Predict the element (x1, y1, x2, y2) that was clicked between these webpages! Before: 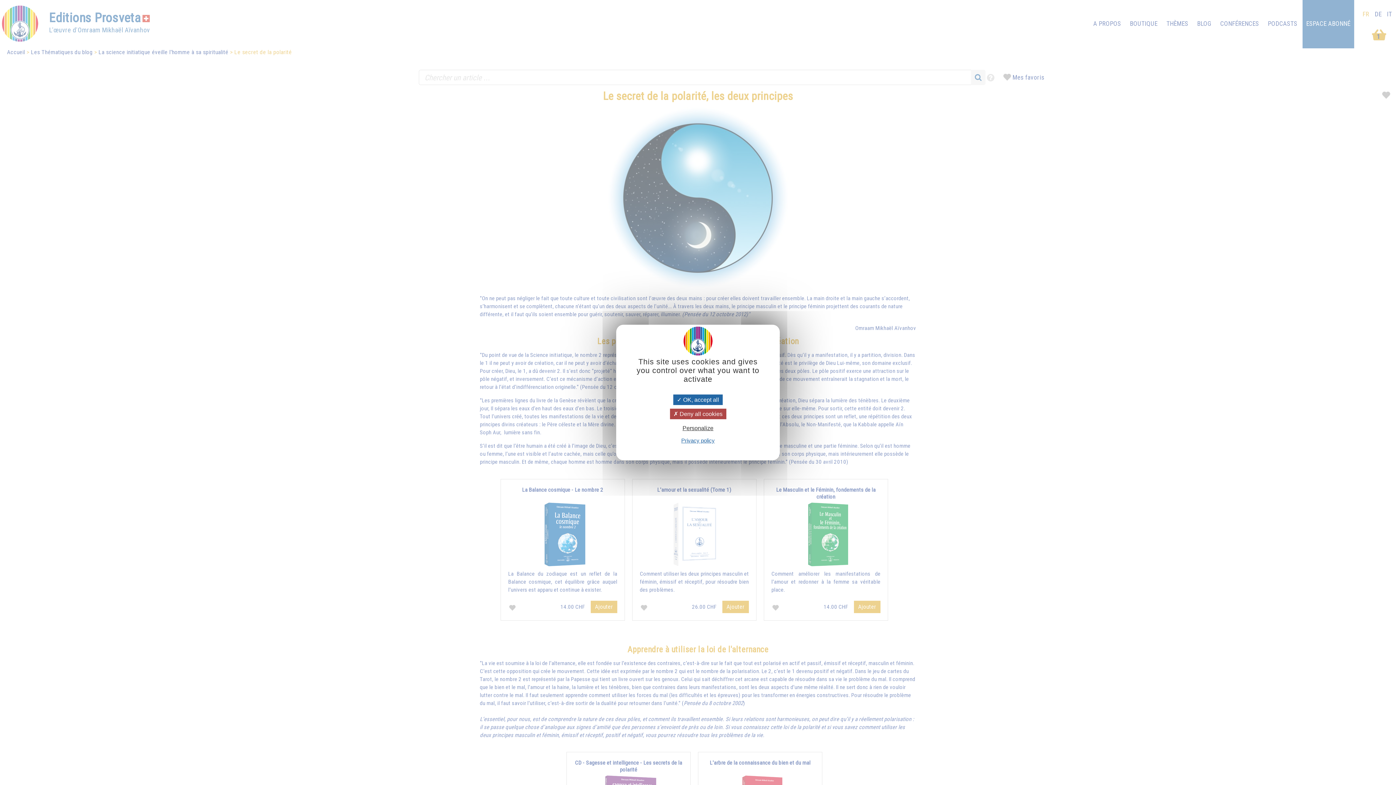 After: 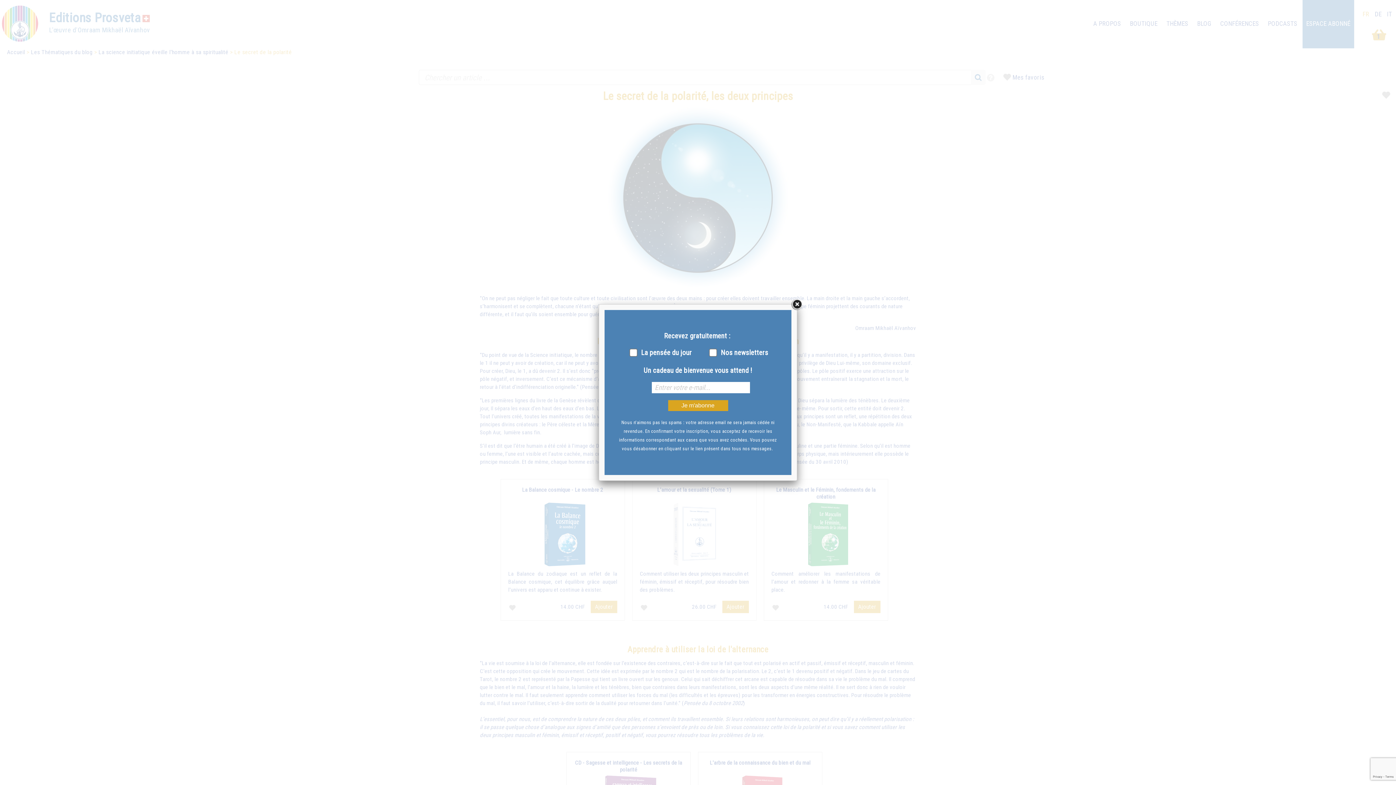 Action: bbox: (670, 408, 726, 419) label:  Deny all cookies